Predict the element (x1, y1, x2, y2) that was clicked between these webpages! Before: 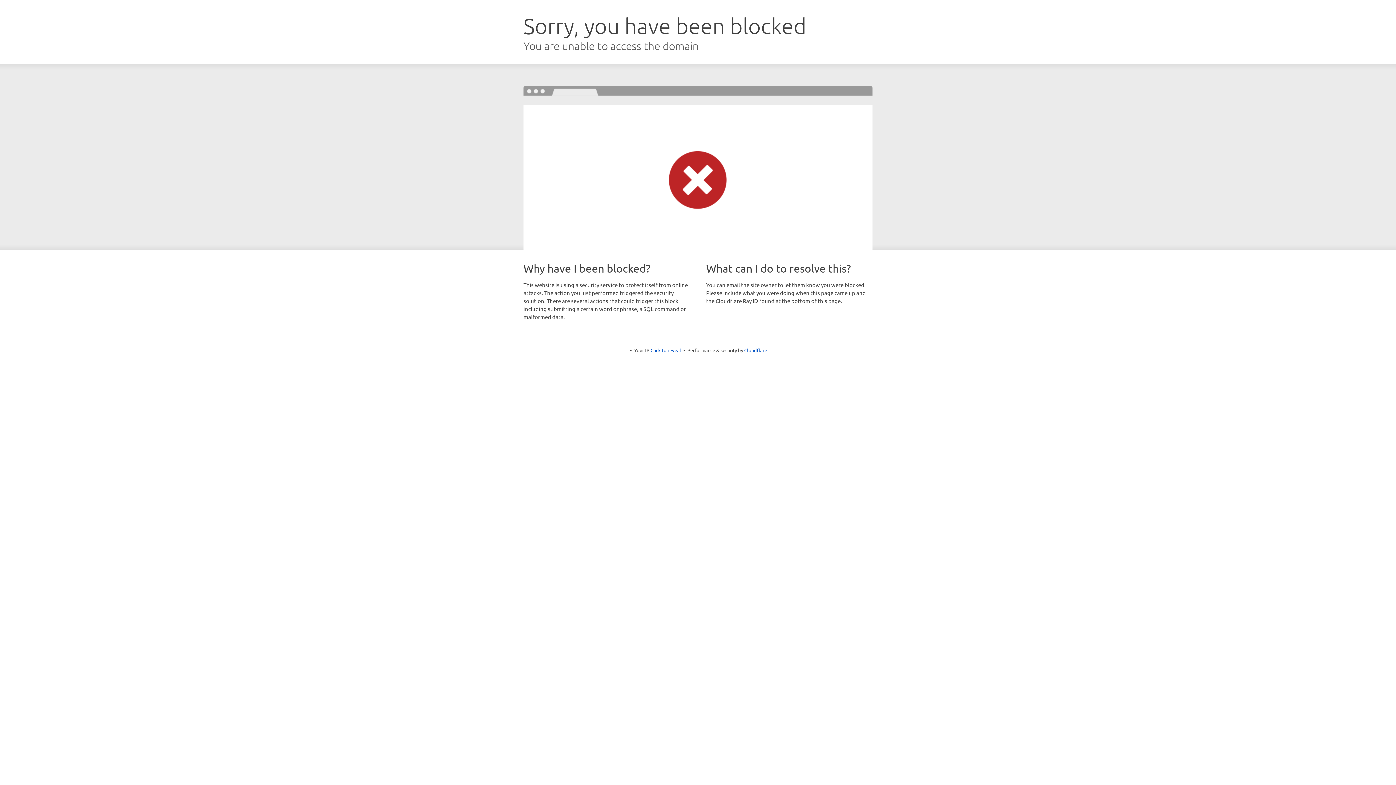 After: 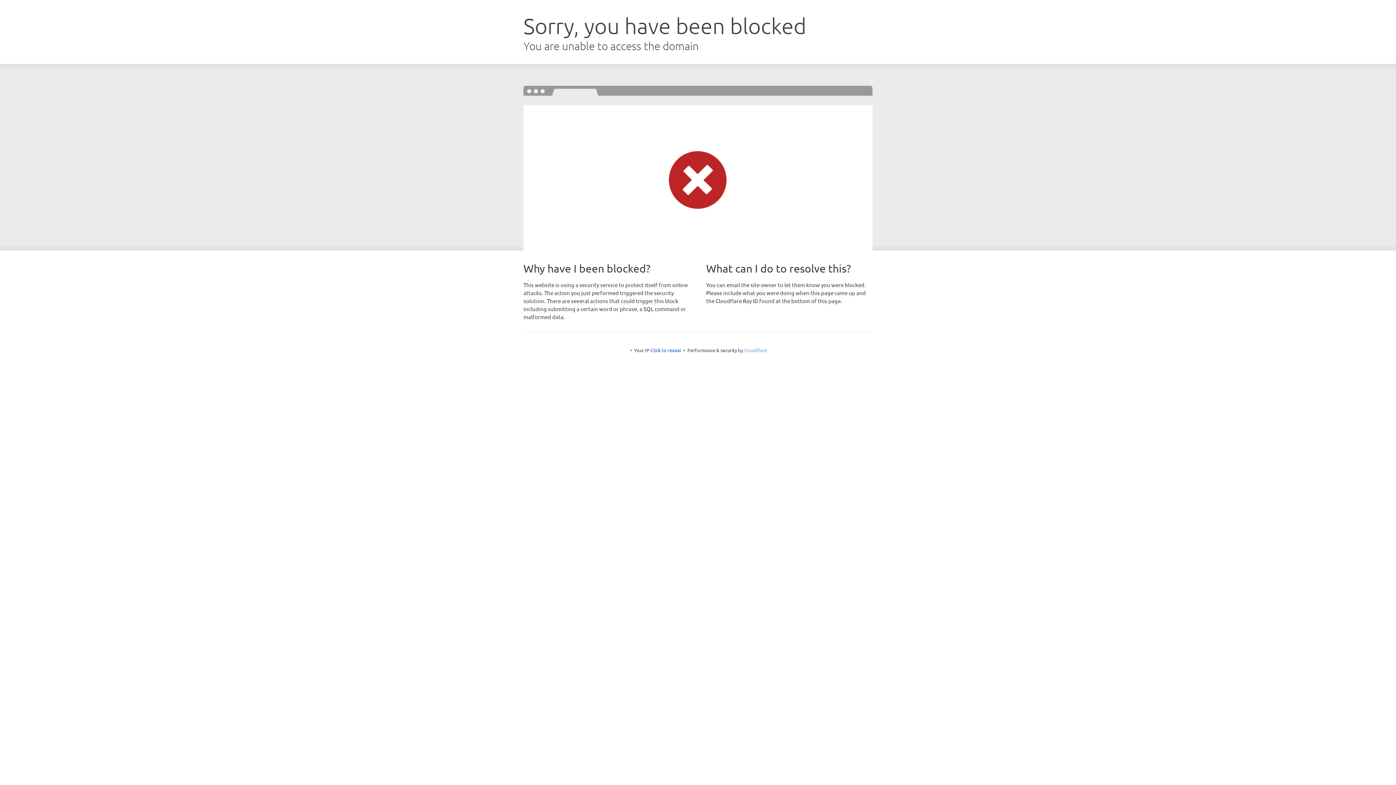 Action: label: Cloudflare bbox: (744, 347, 767, 353)